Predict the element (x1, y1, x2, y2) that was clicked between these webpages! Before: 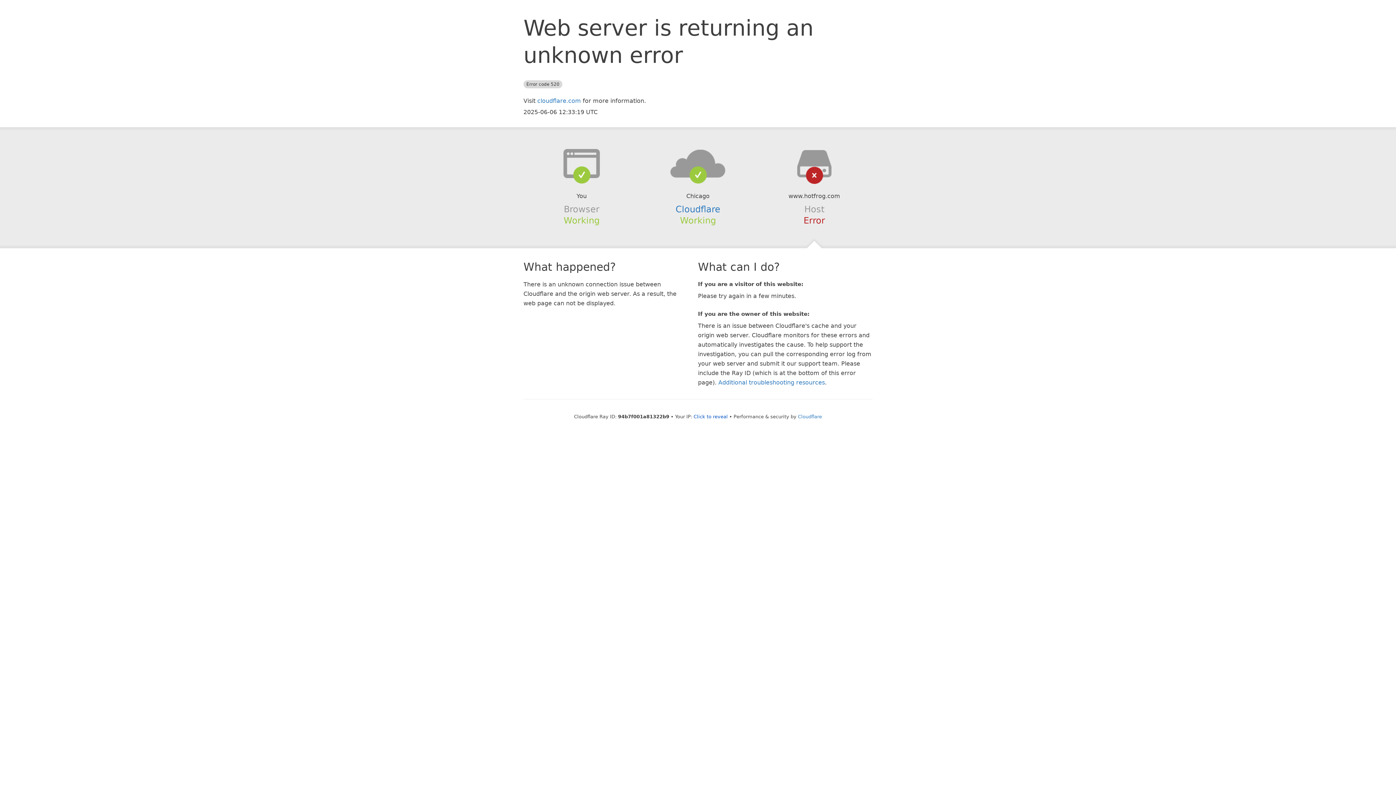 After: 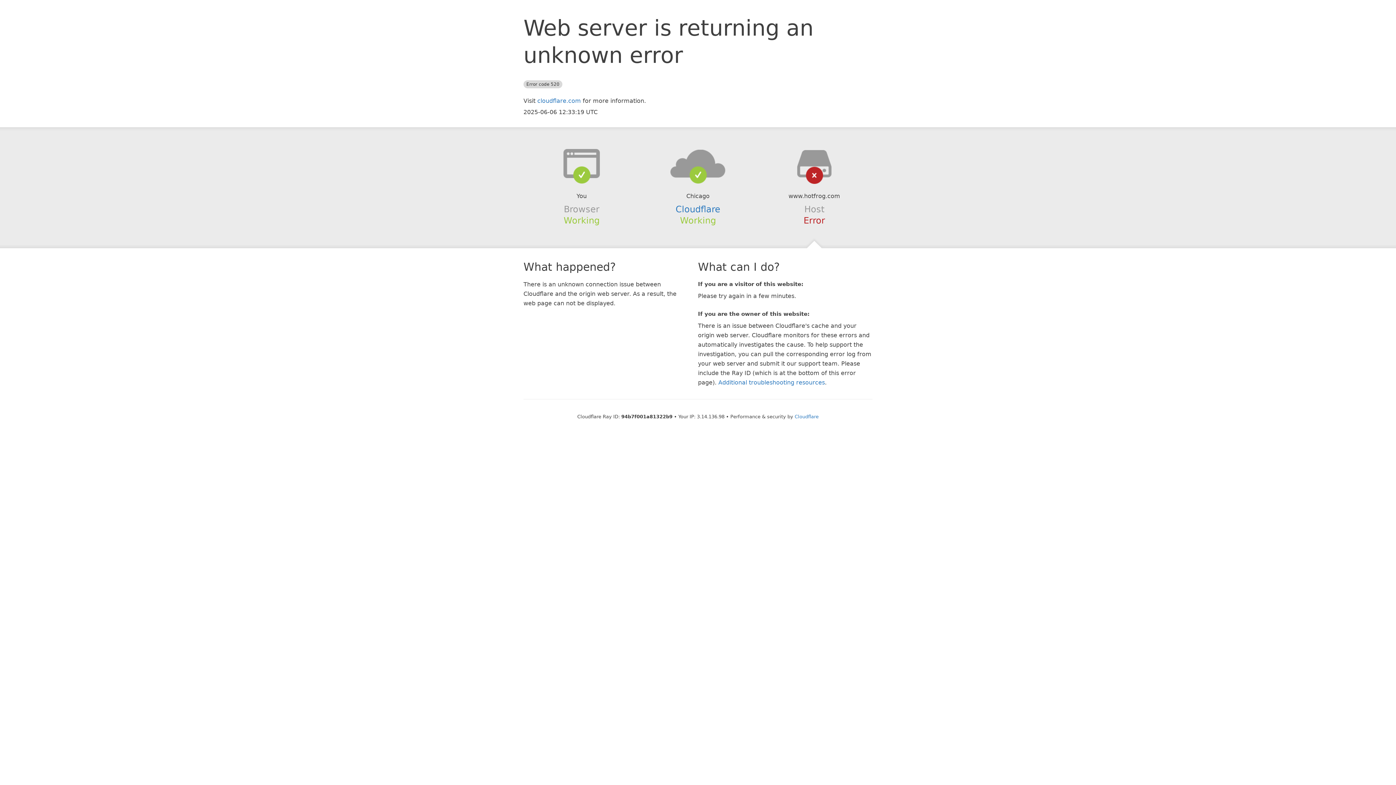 Action: bbox: (693, 414, 728, 419) label: Click to reveal